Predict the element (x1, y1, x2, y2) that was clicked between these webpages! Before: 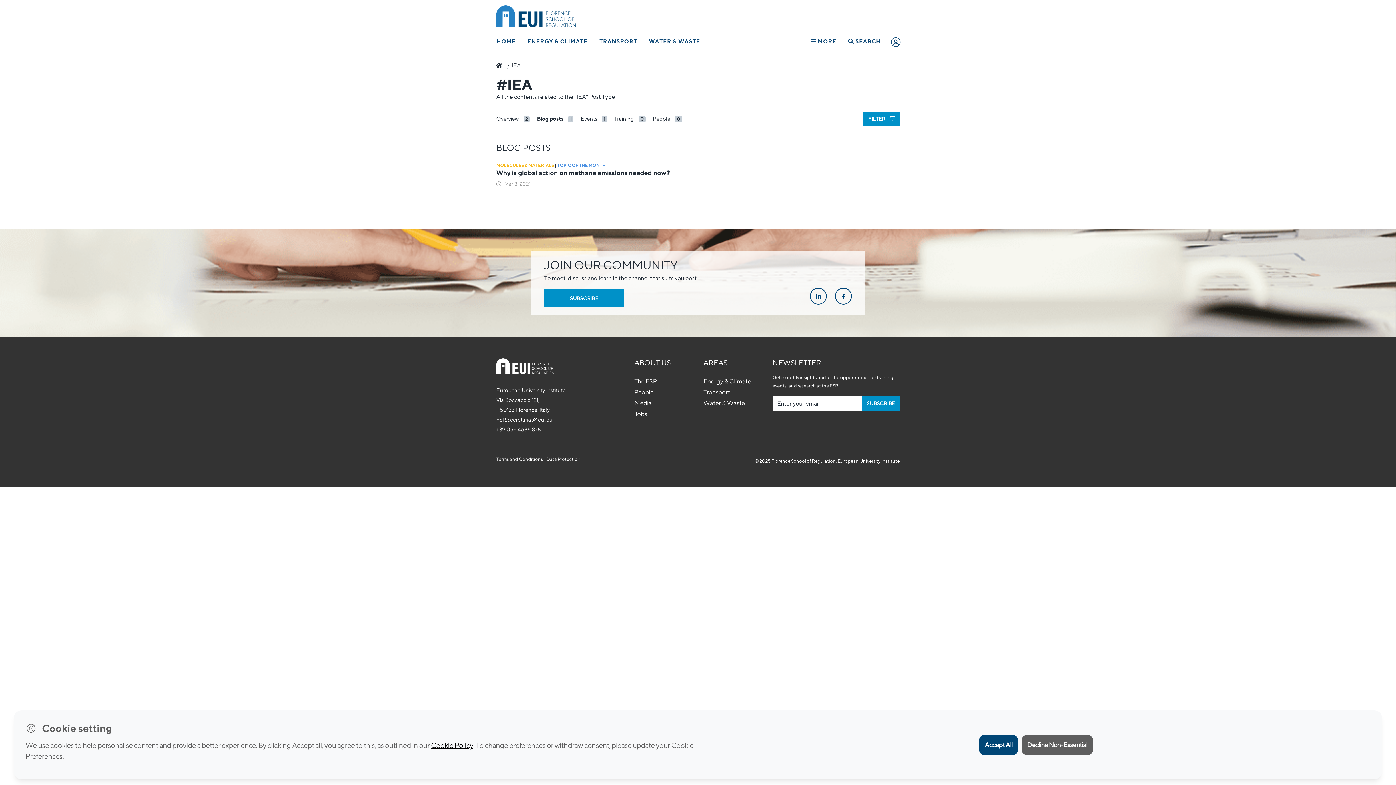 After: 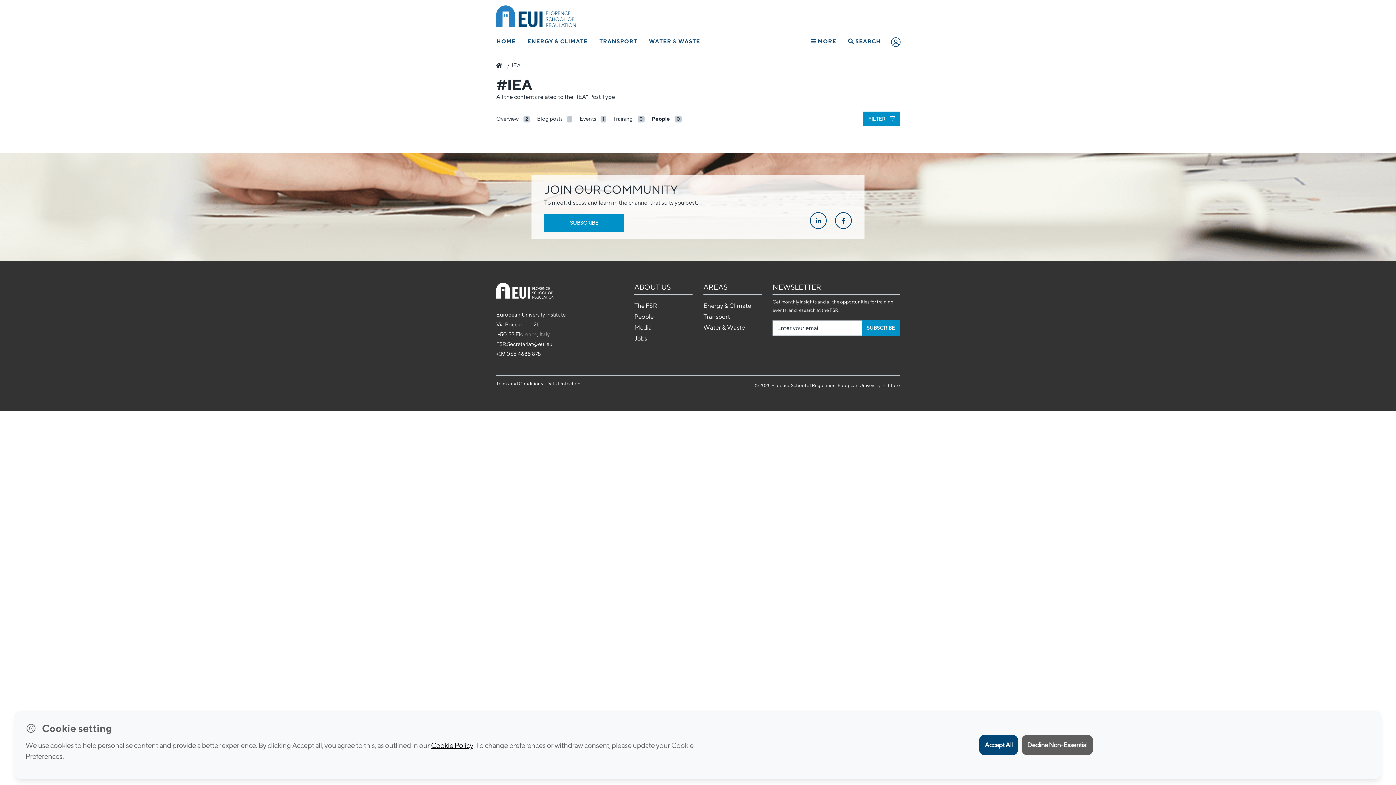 Action: bbox: (653, 115, 670, 121) label: People